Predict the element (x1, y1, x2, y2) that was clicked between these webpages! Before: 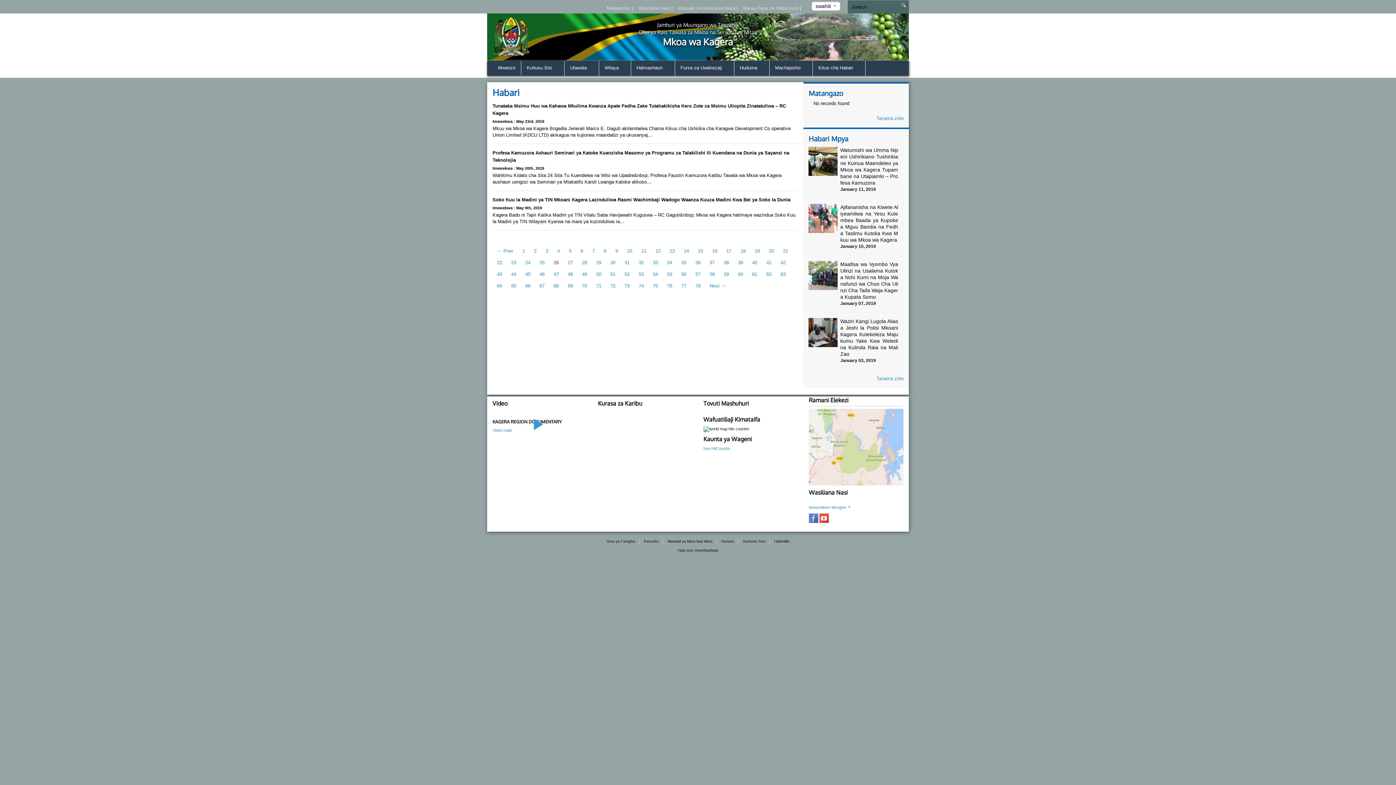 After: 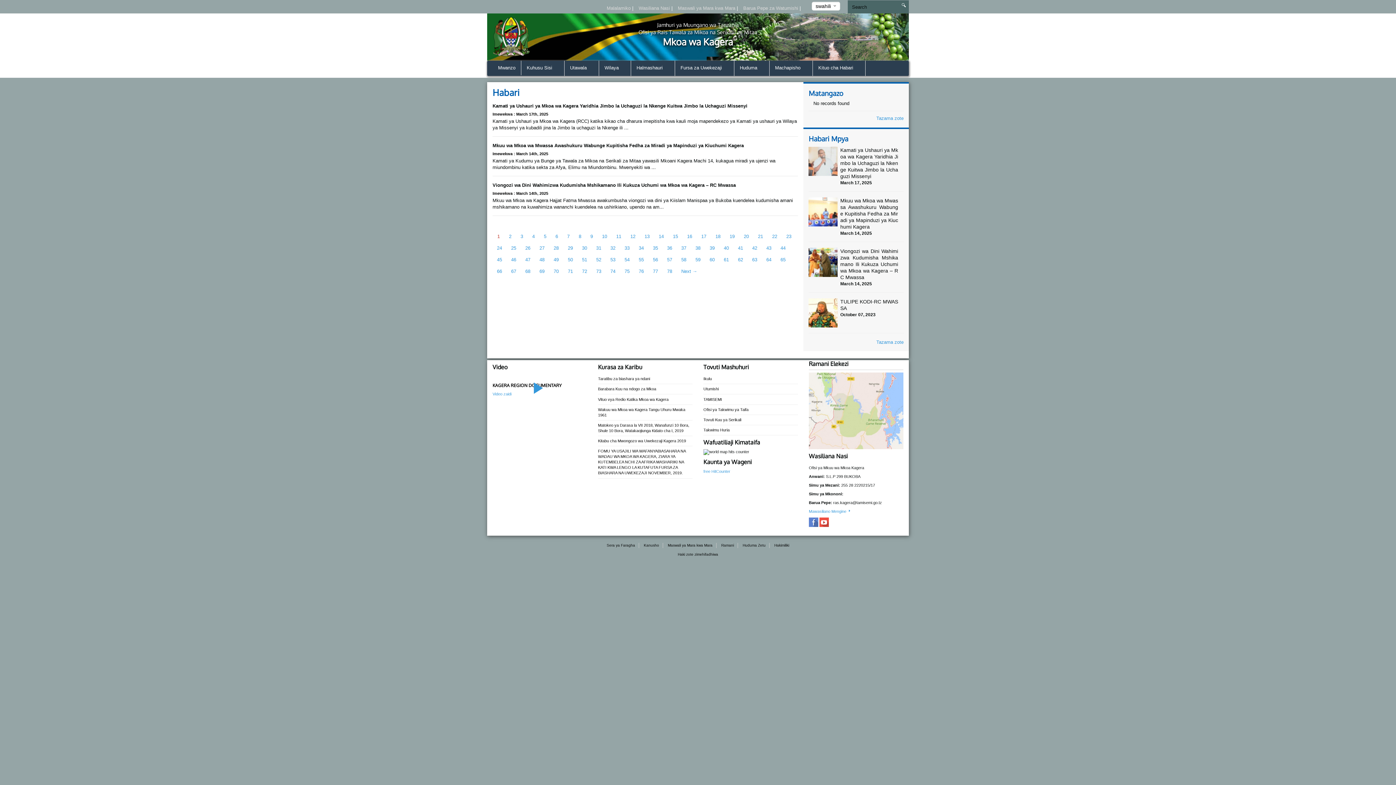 Action: bbox: (517, 245, 529, 257) label: 1